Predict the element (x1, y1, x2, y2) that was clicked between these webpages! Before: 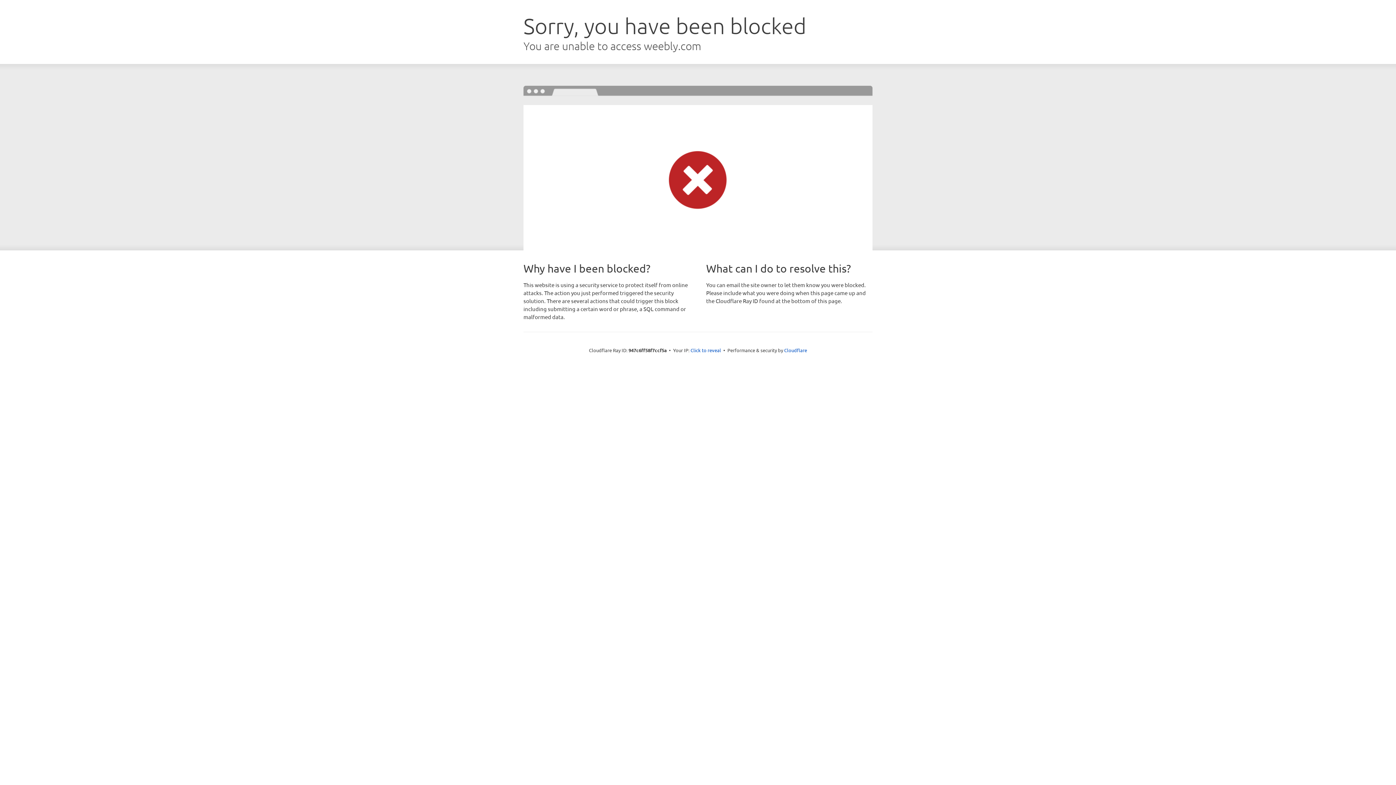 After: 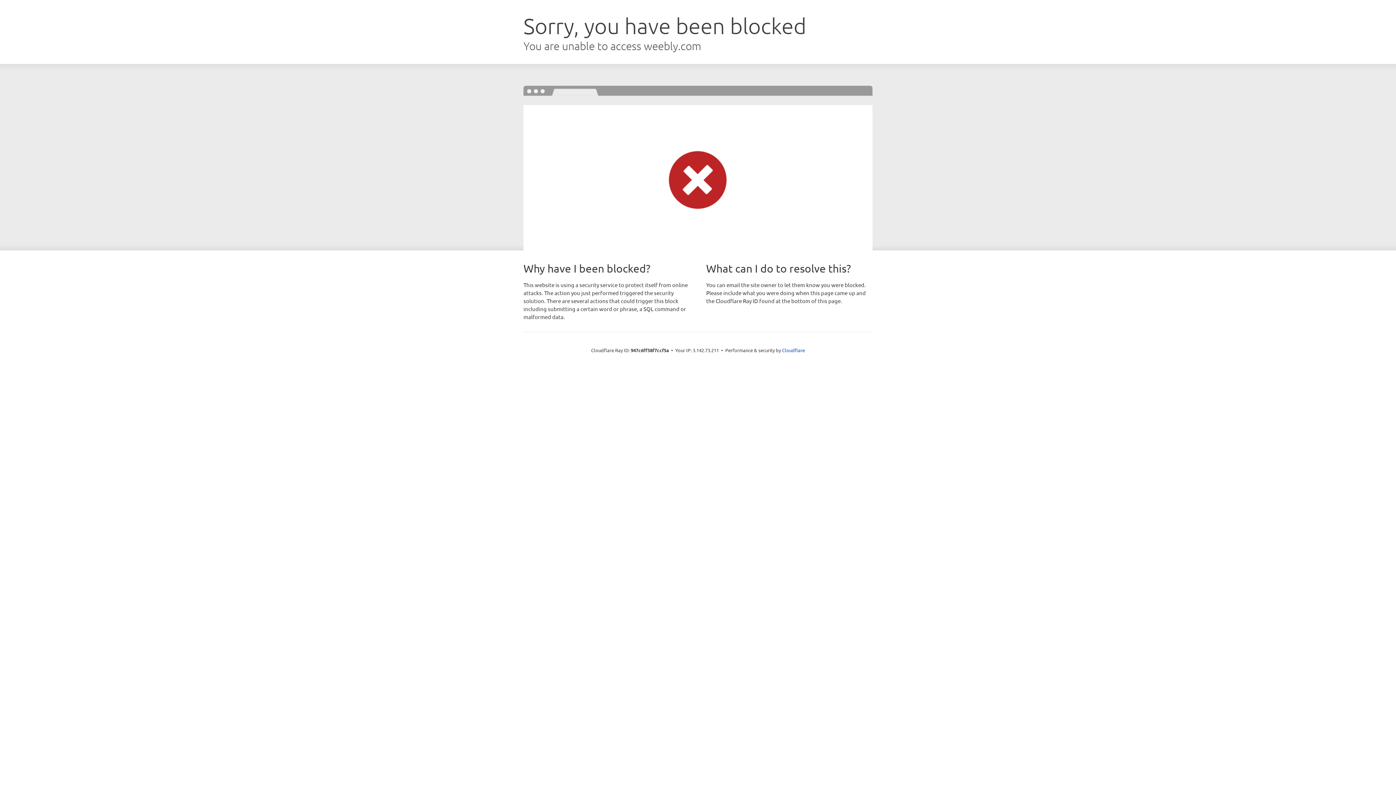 Action: bbox: (690, 346, 721, 353) label: Click to reveal